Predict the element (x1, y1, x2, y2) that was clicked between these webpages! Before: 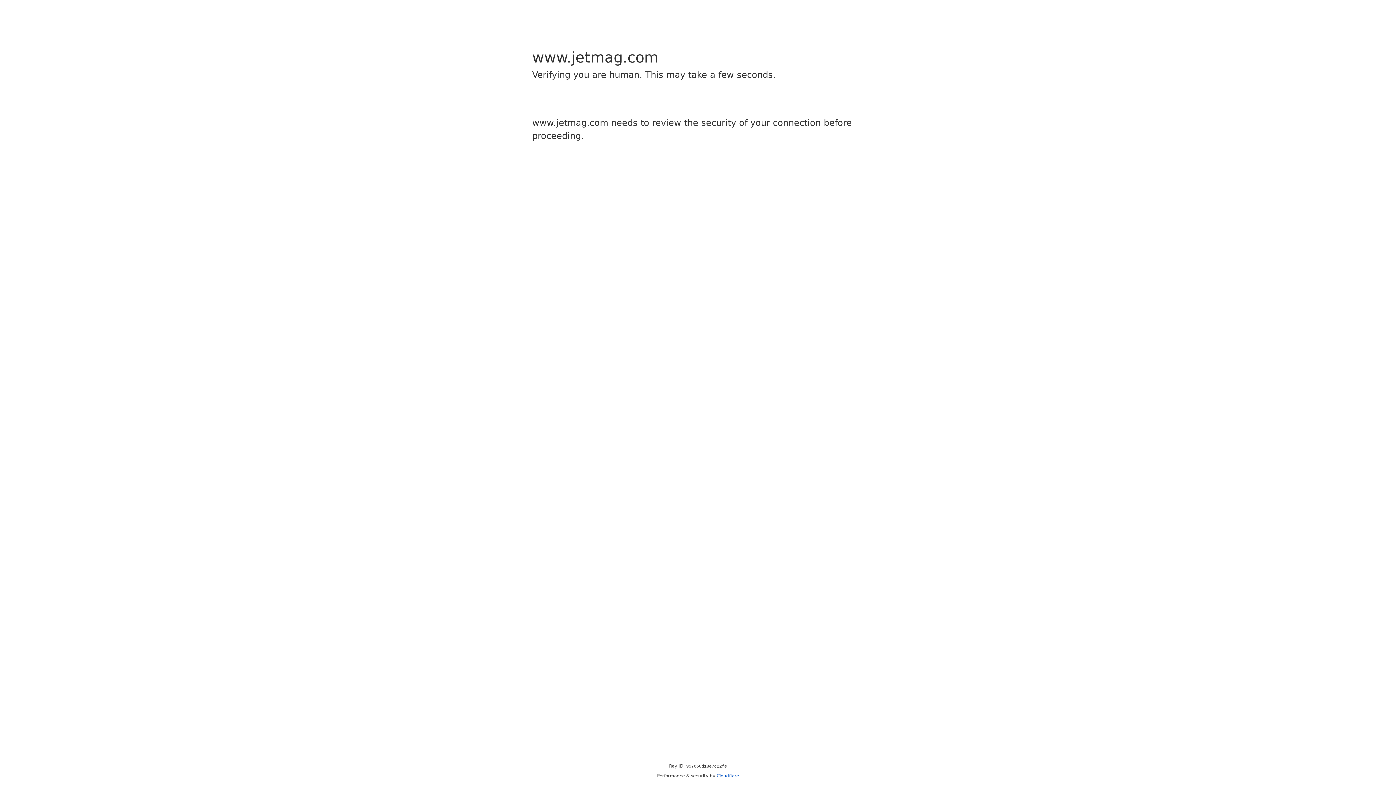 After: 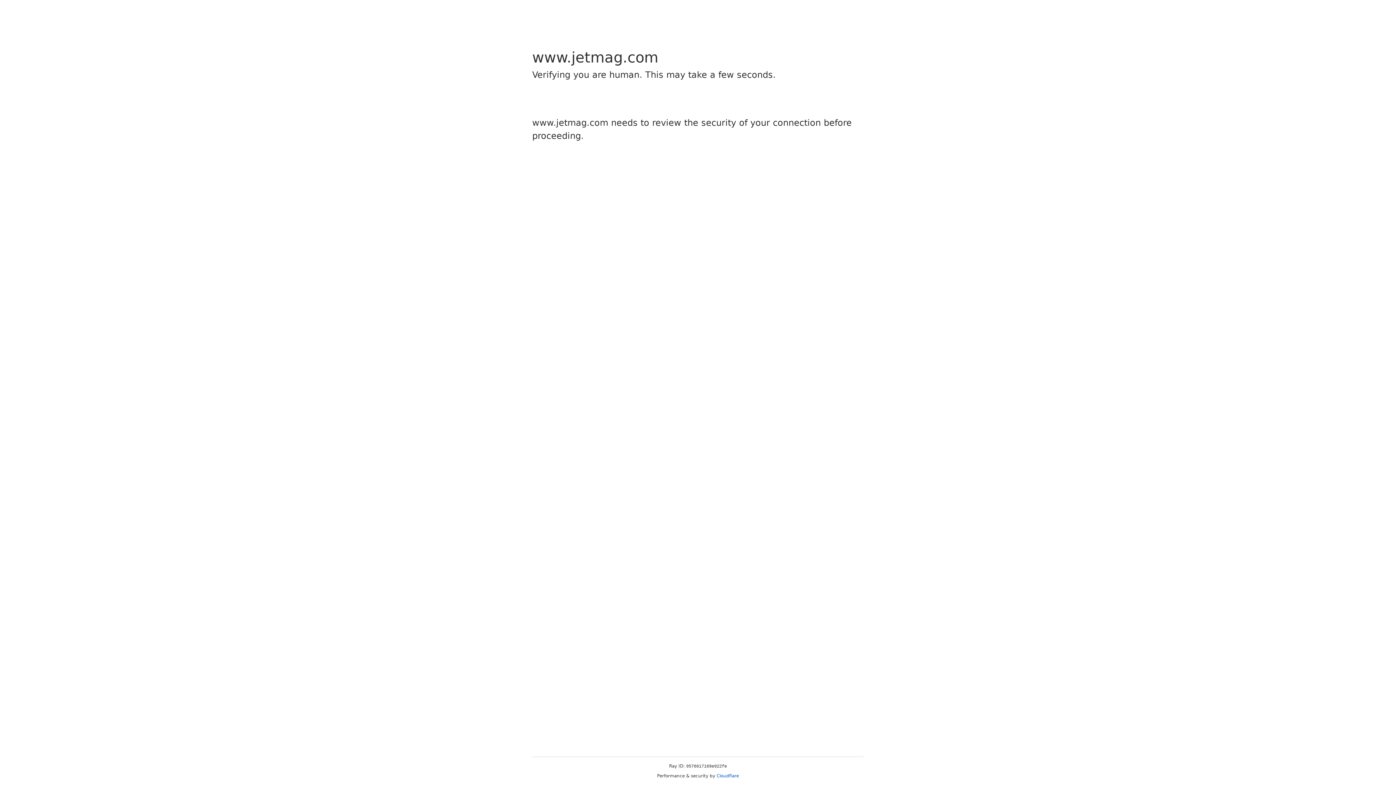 Action: bbox: (716, 773, 739, 778) label: Cloudflare